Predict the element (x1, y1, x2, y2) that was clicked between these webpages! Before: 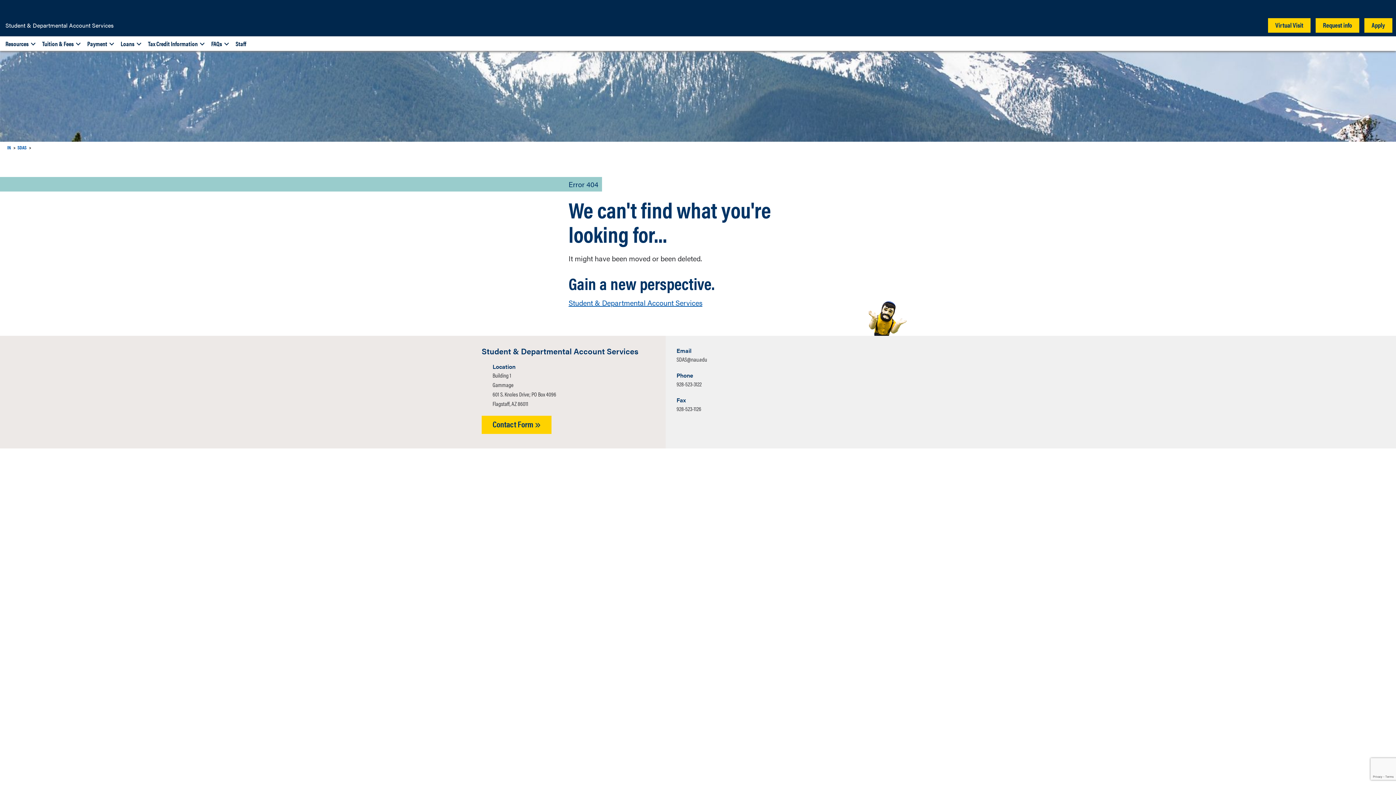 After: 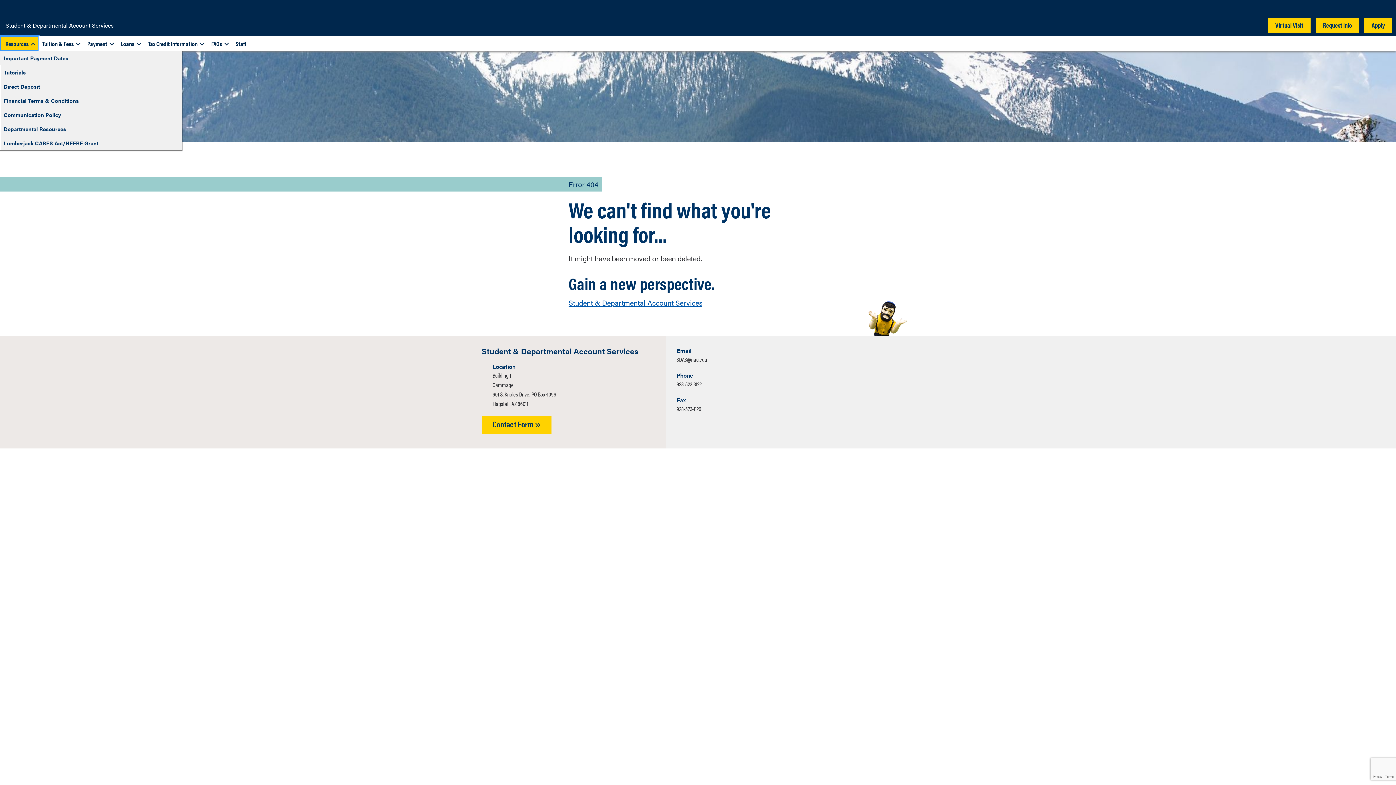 Action: bbox: (0, 36, 38, 50) label: Resources